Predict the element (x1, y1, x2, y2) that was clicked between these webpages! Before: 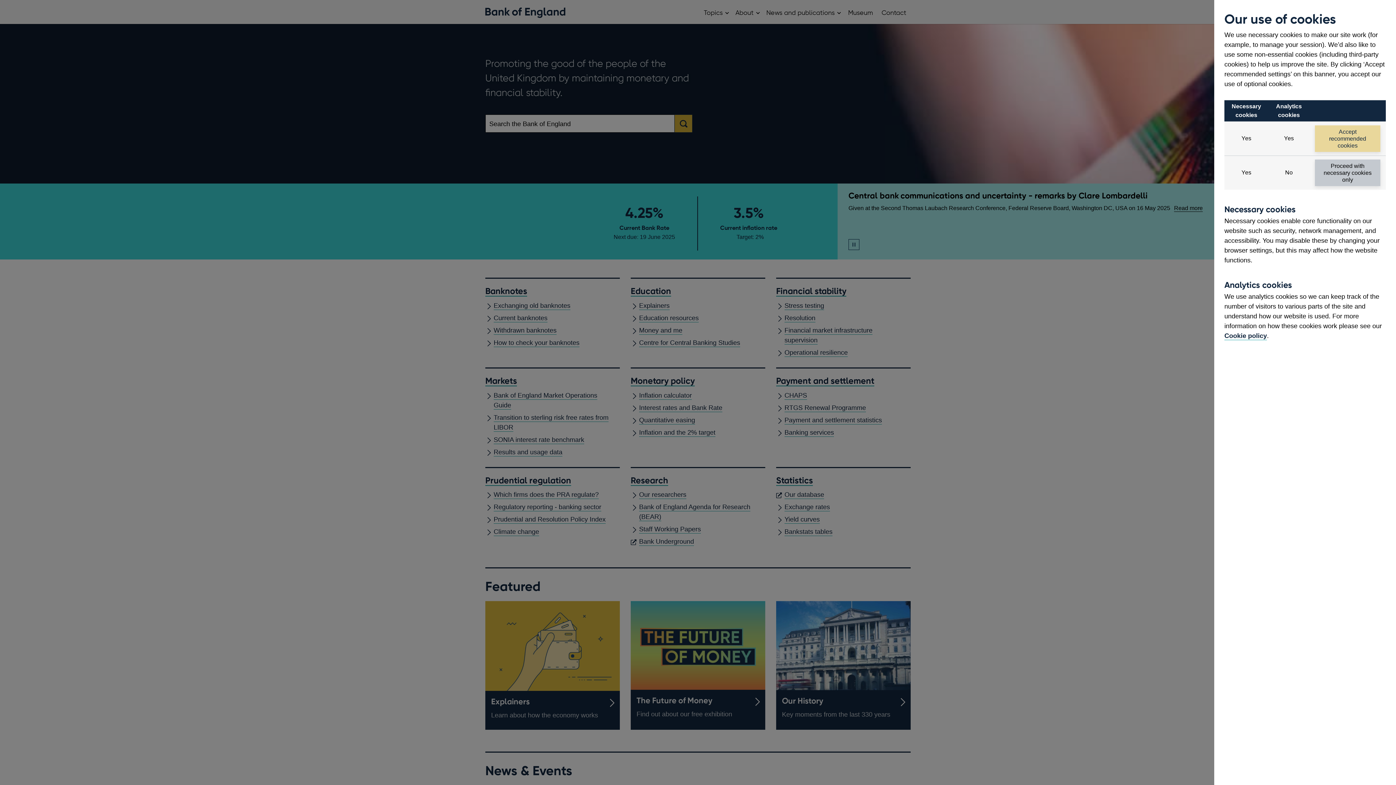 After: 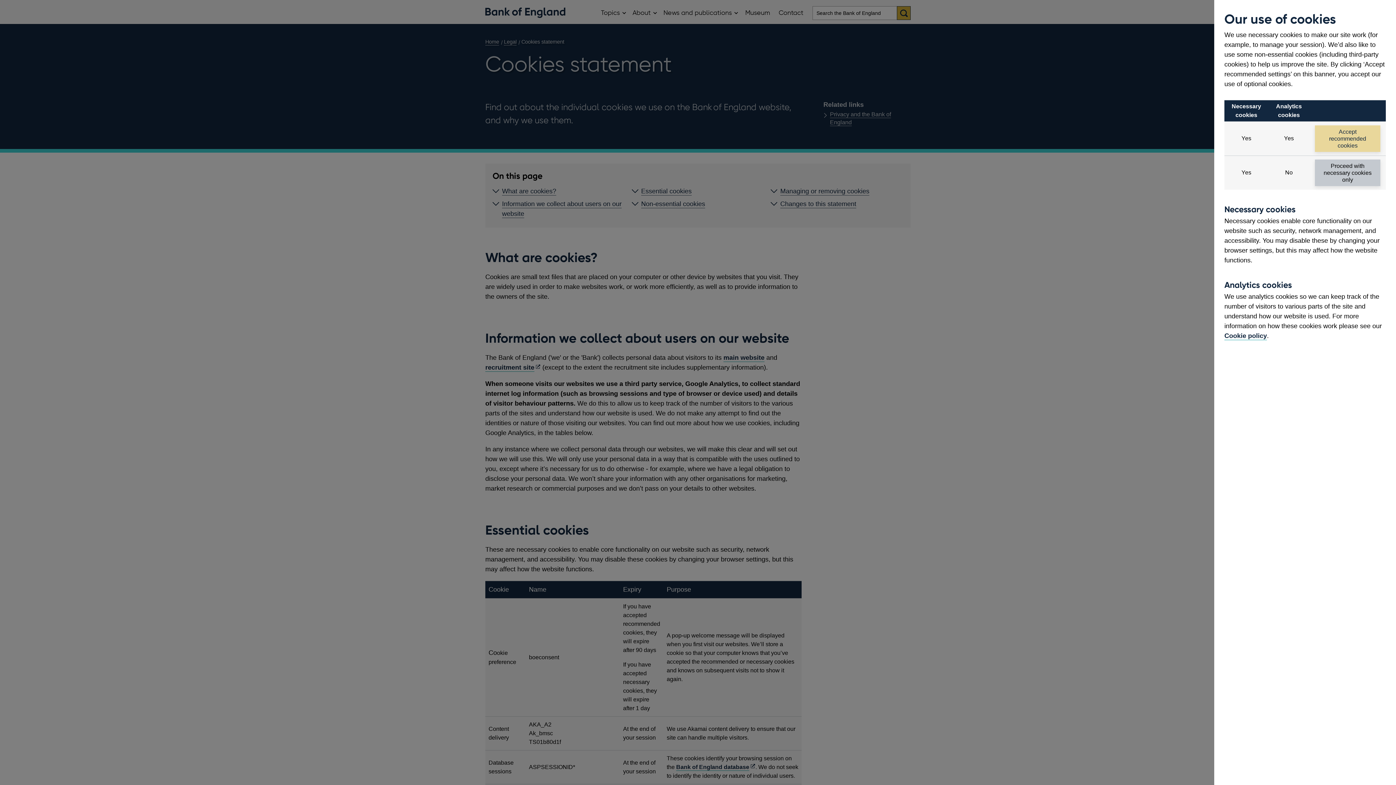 Action: bbox: (1224, 332, 1267, 339) label: Cookie policy